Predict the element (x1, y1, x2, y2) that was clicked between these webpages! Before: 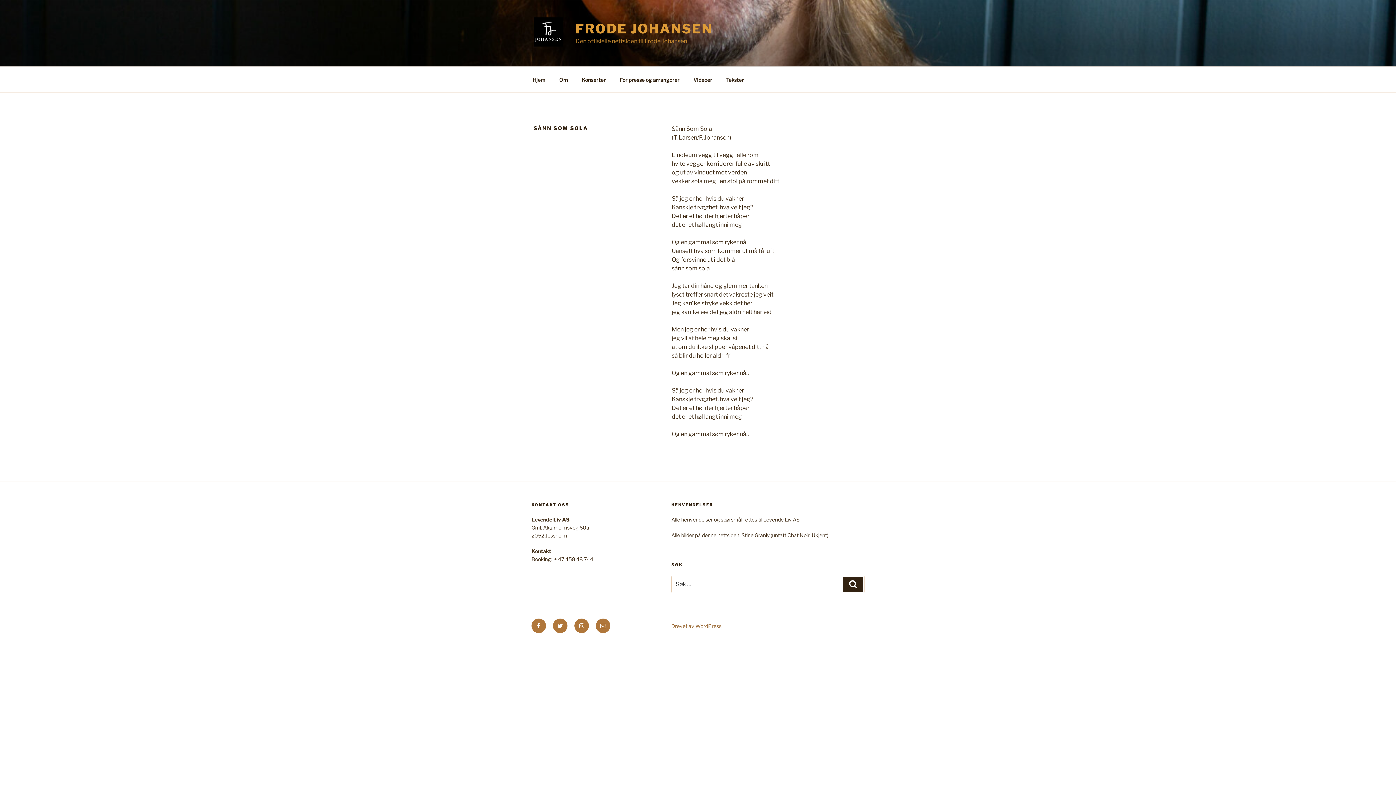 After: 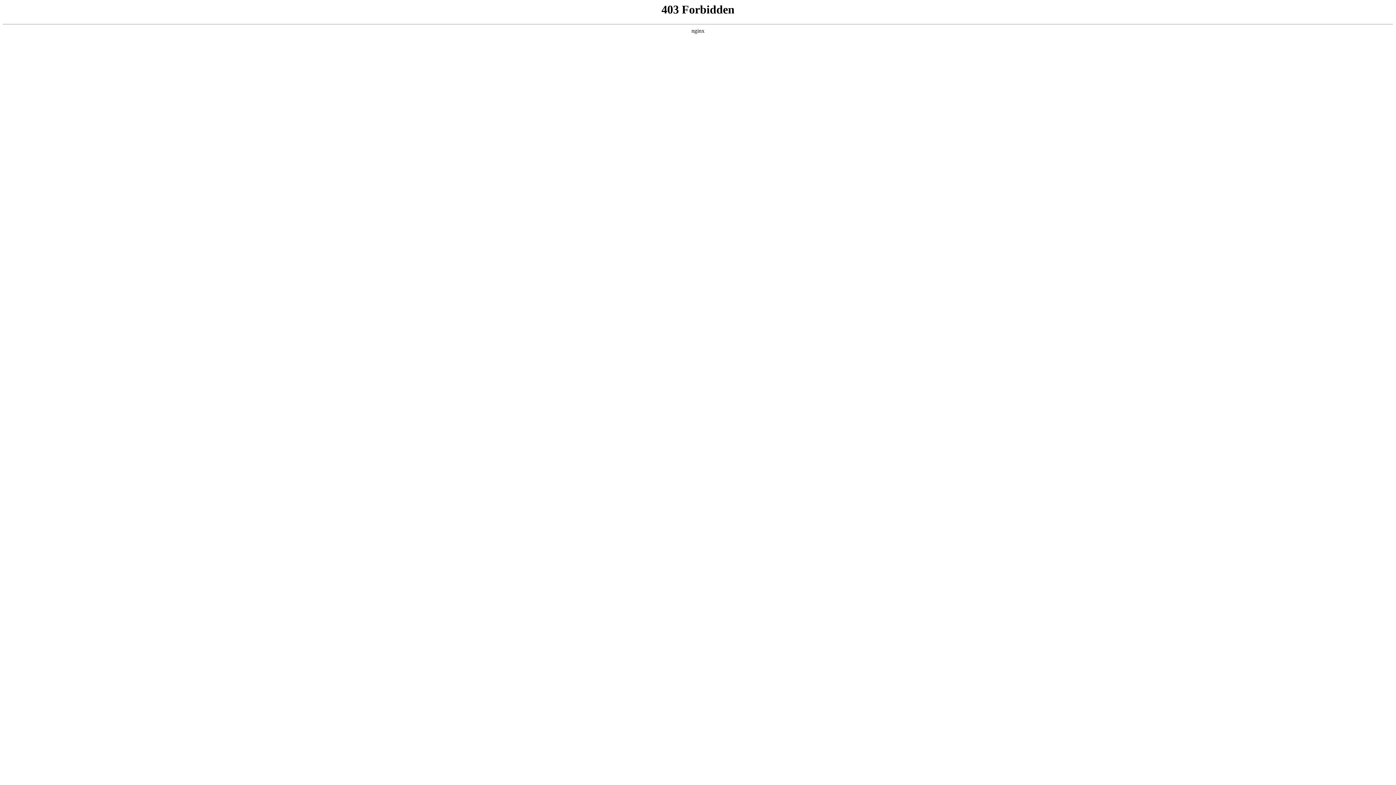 Action: label: Drevet av WordPress bbox: (671, 623, 721, 629)